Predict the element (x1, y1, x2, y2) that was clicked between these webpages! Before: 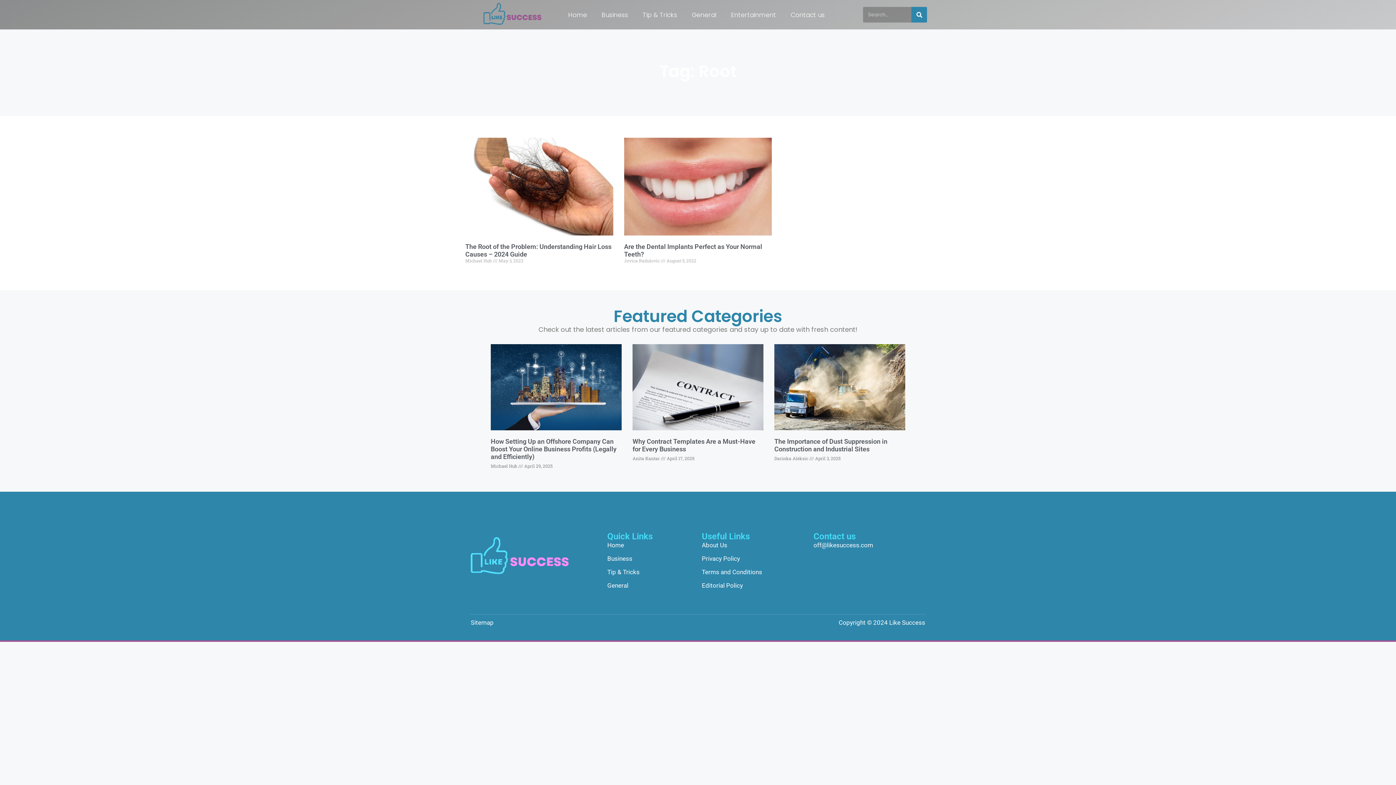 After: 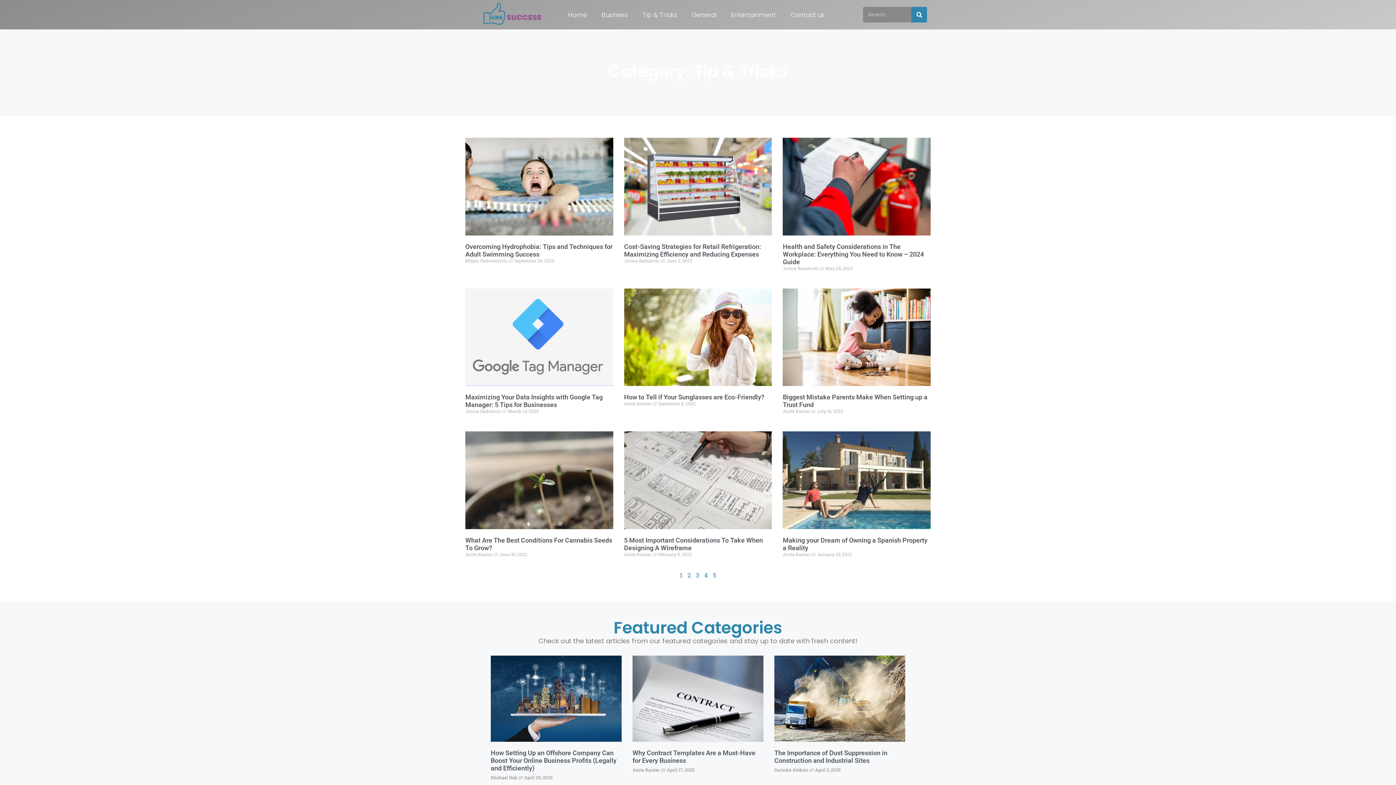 Action: label: Tip & Tricks bbox: (607, 568, 702, 577)